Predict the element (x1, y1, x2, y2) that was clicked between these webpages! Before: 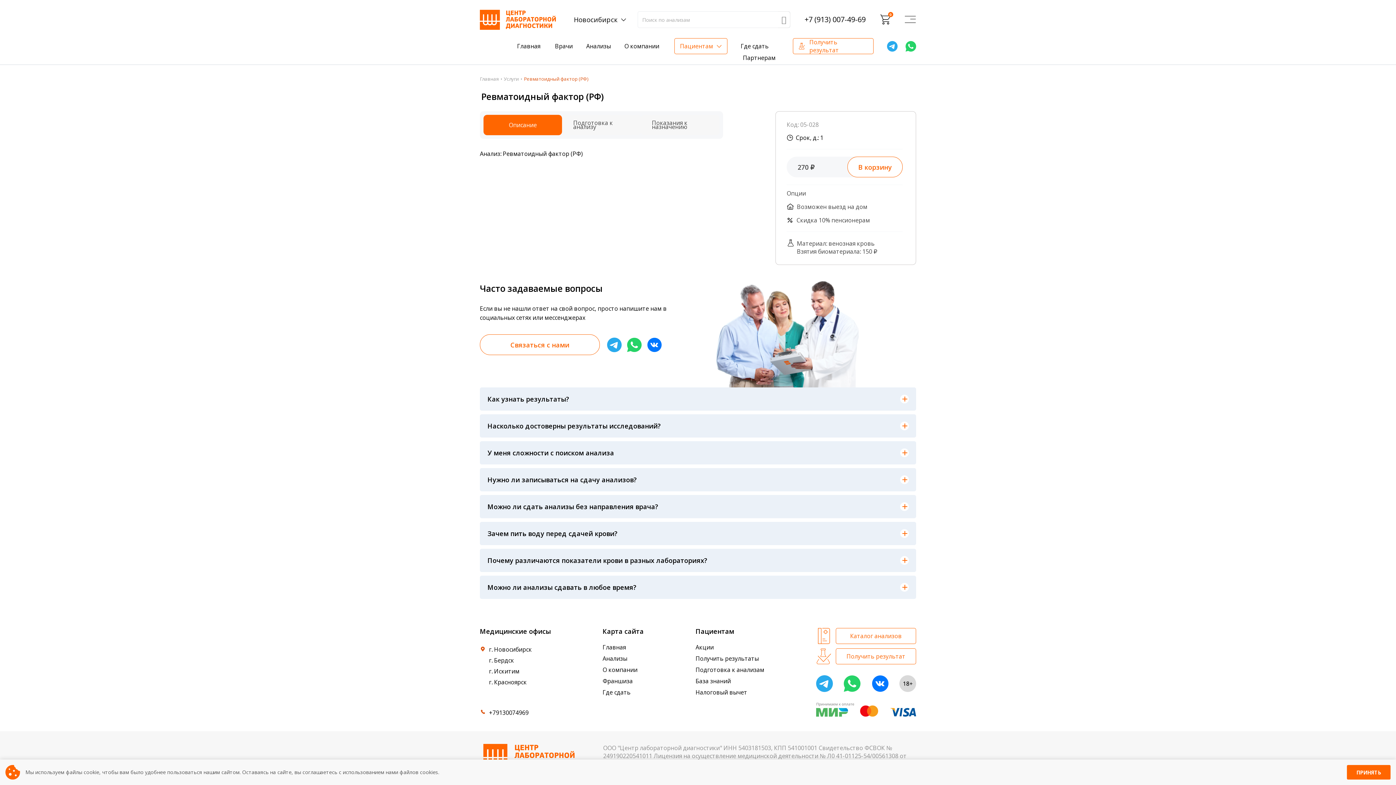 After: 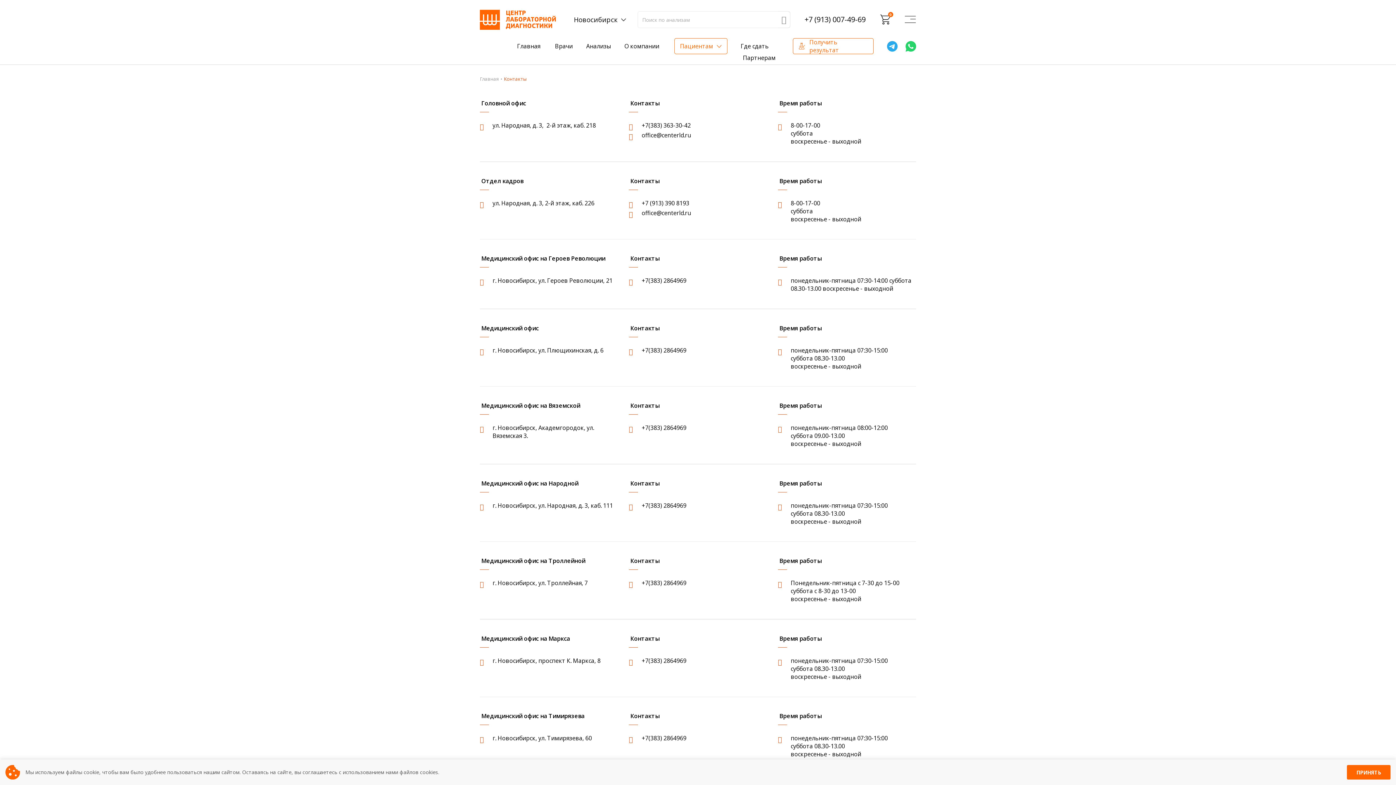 Action: label: г. Красноярск bbox: (489, 678, 526, 686)